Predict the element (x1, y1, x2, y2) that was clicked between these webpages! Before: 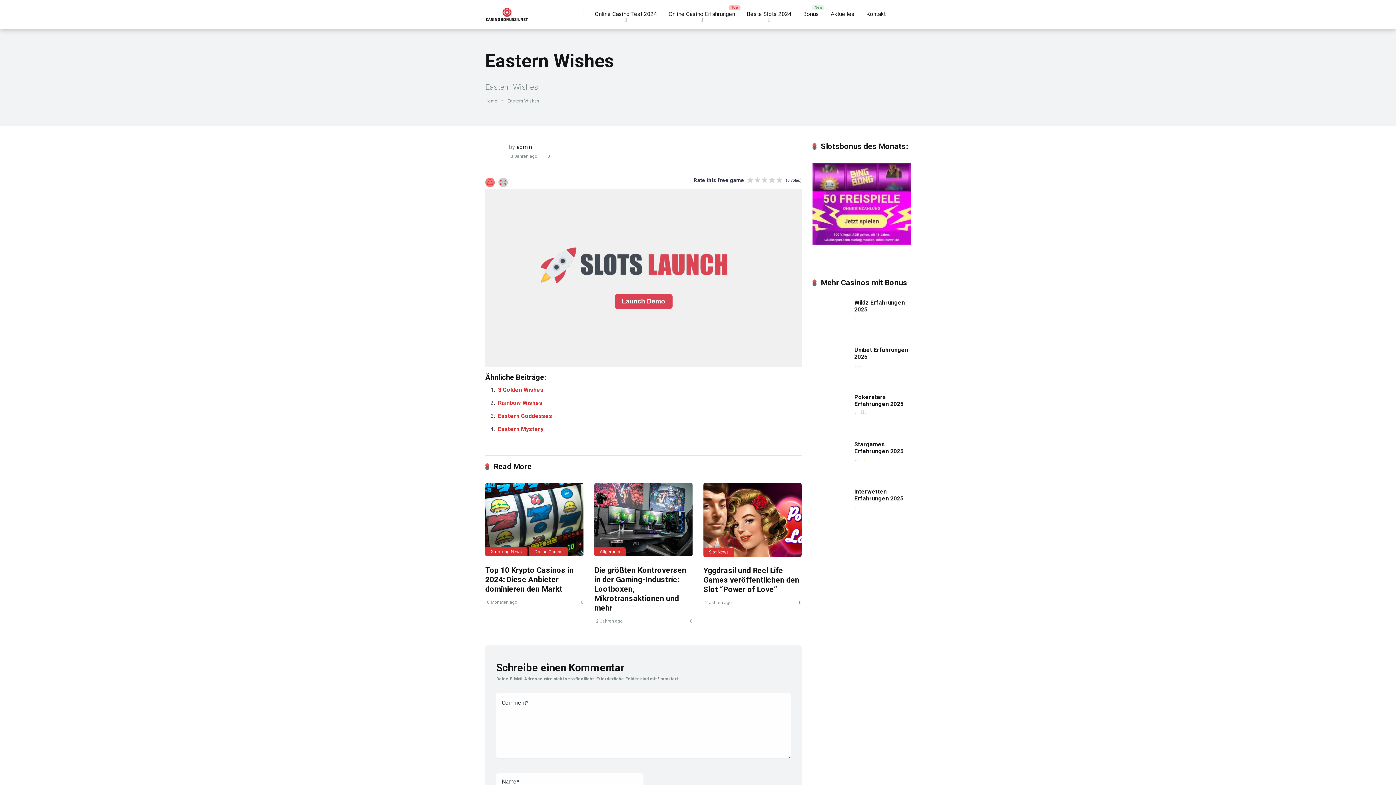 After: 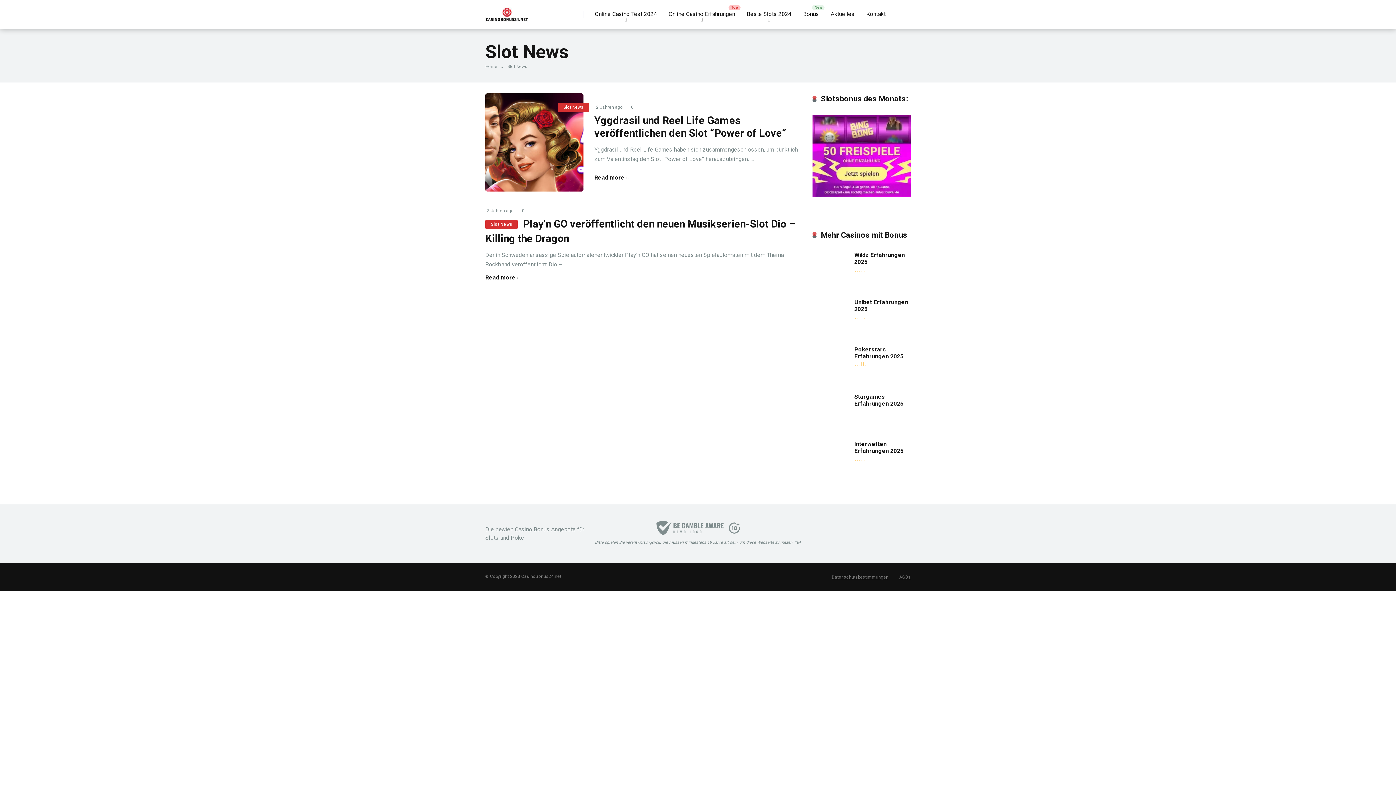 Action: bbox: (703, 548, 734, 557) label: Slot News